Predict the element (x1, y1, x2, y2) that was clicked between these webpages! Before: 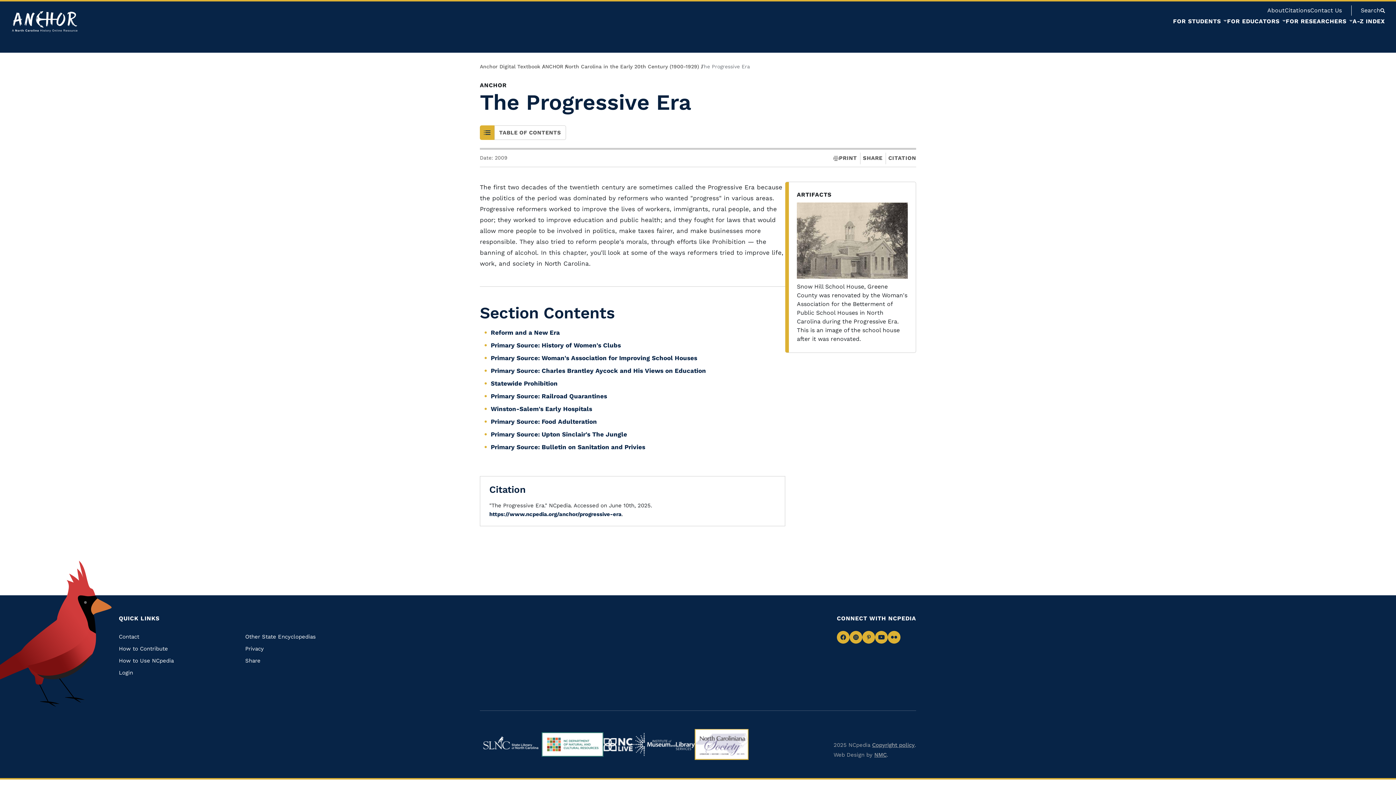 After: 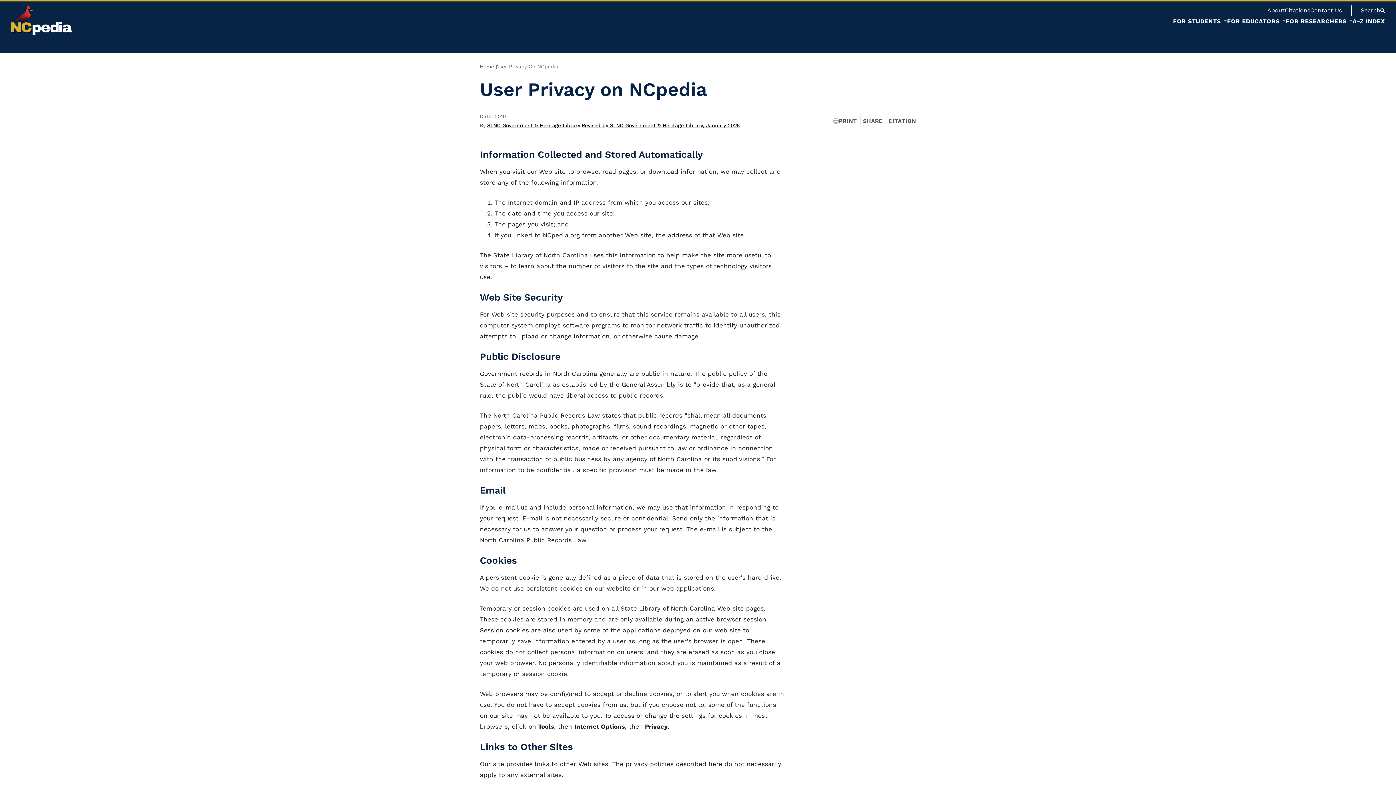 Action: label: Privacy bbox: (245, 645, 263, 652)